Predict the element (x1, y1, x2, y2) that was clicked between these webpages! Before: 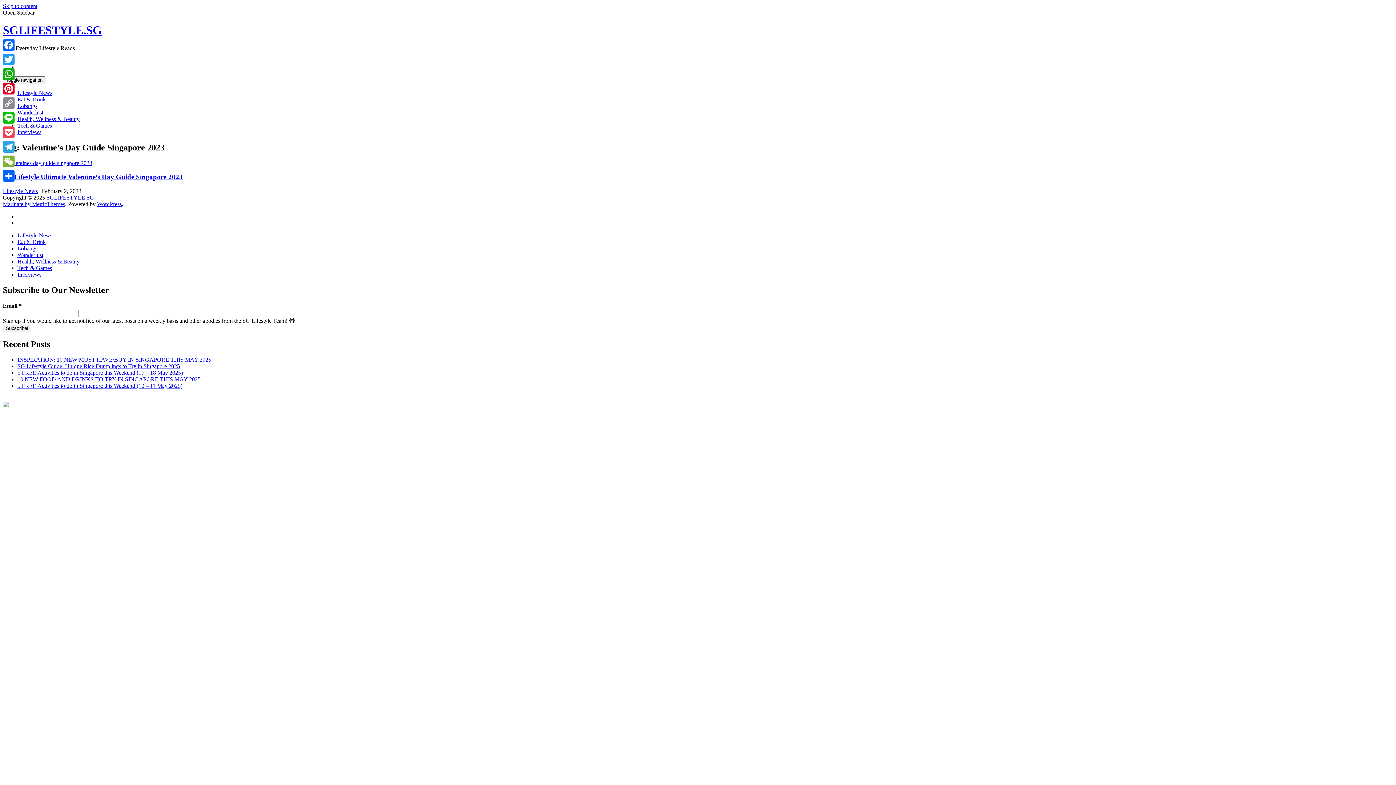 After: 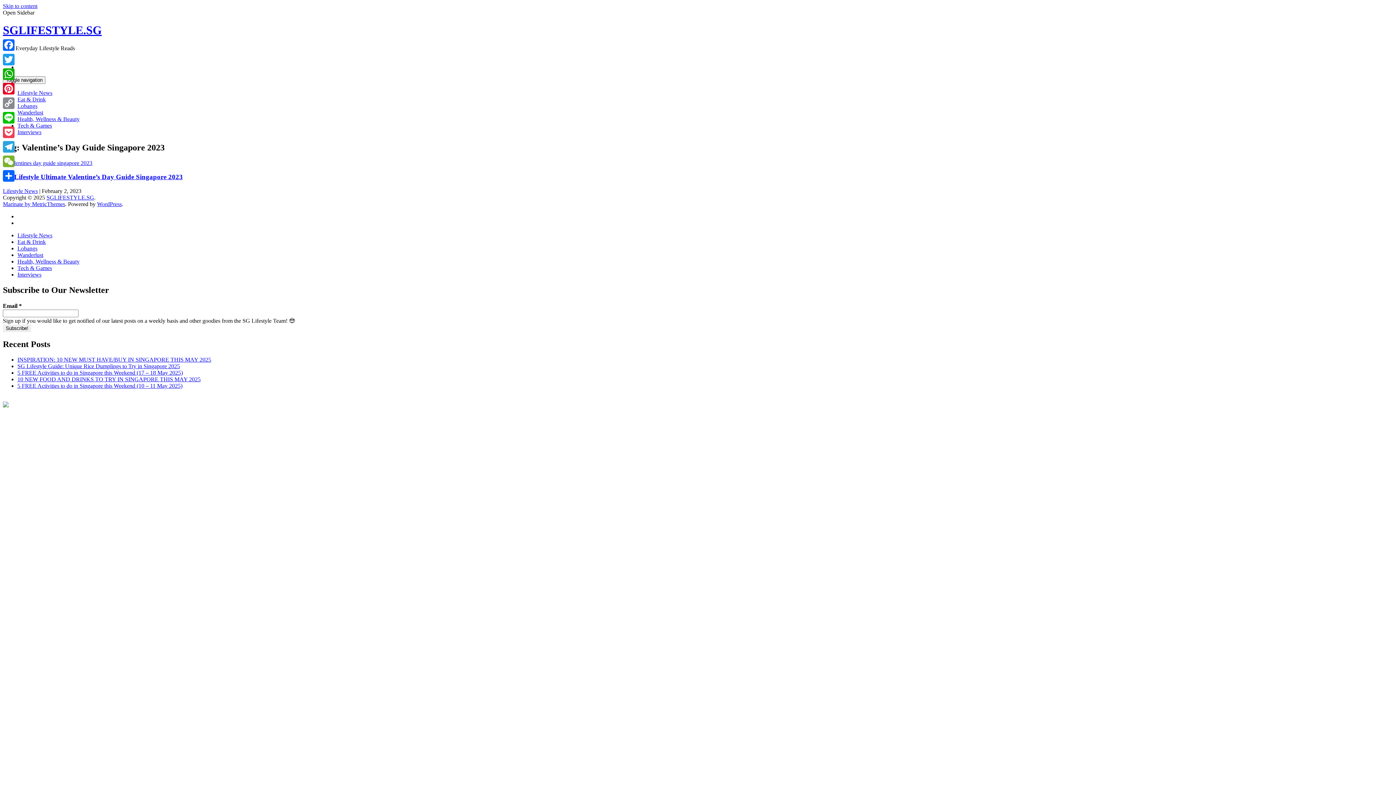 Action: bbox: (2, 201, 65, 207) label: Marinate by MetricThemes